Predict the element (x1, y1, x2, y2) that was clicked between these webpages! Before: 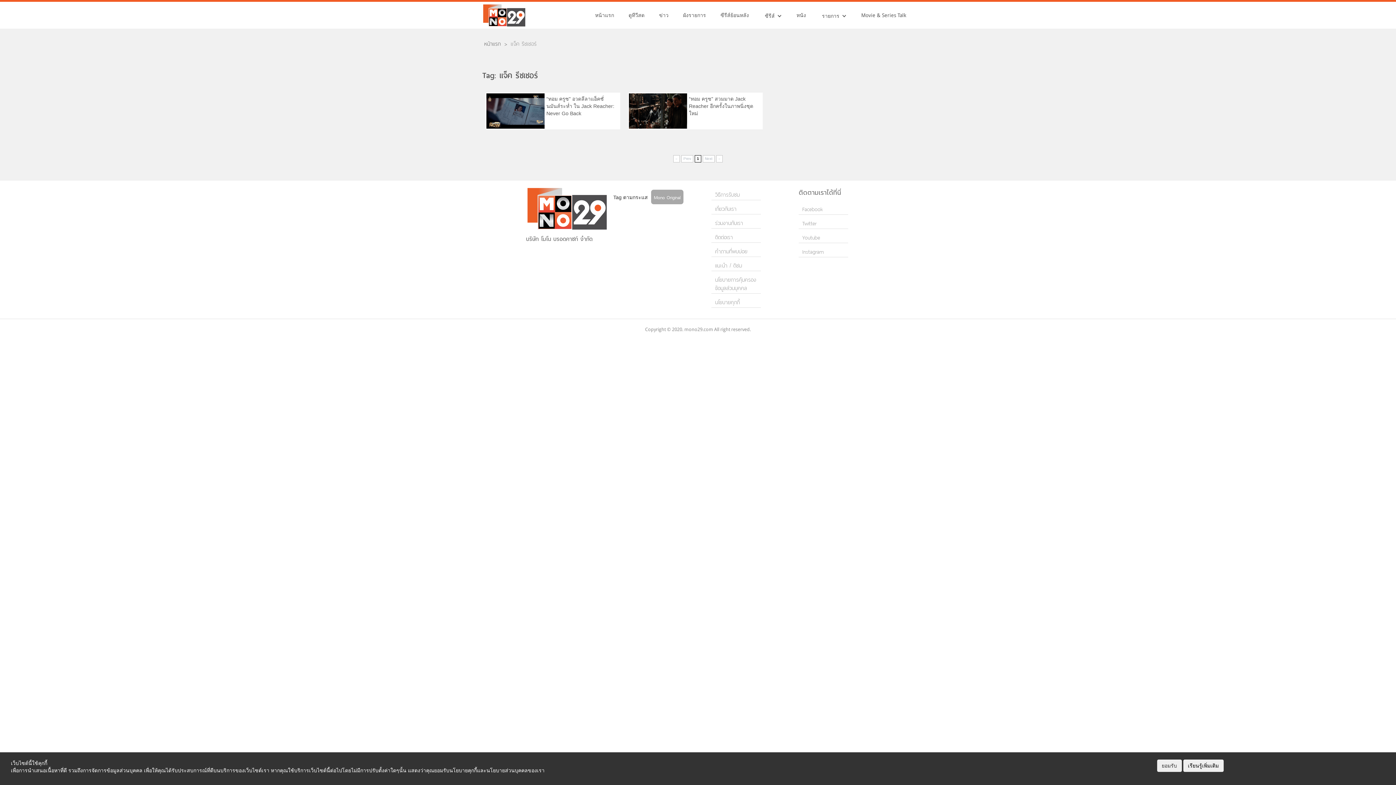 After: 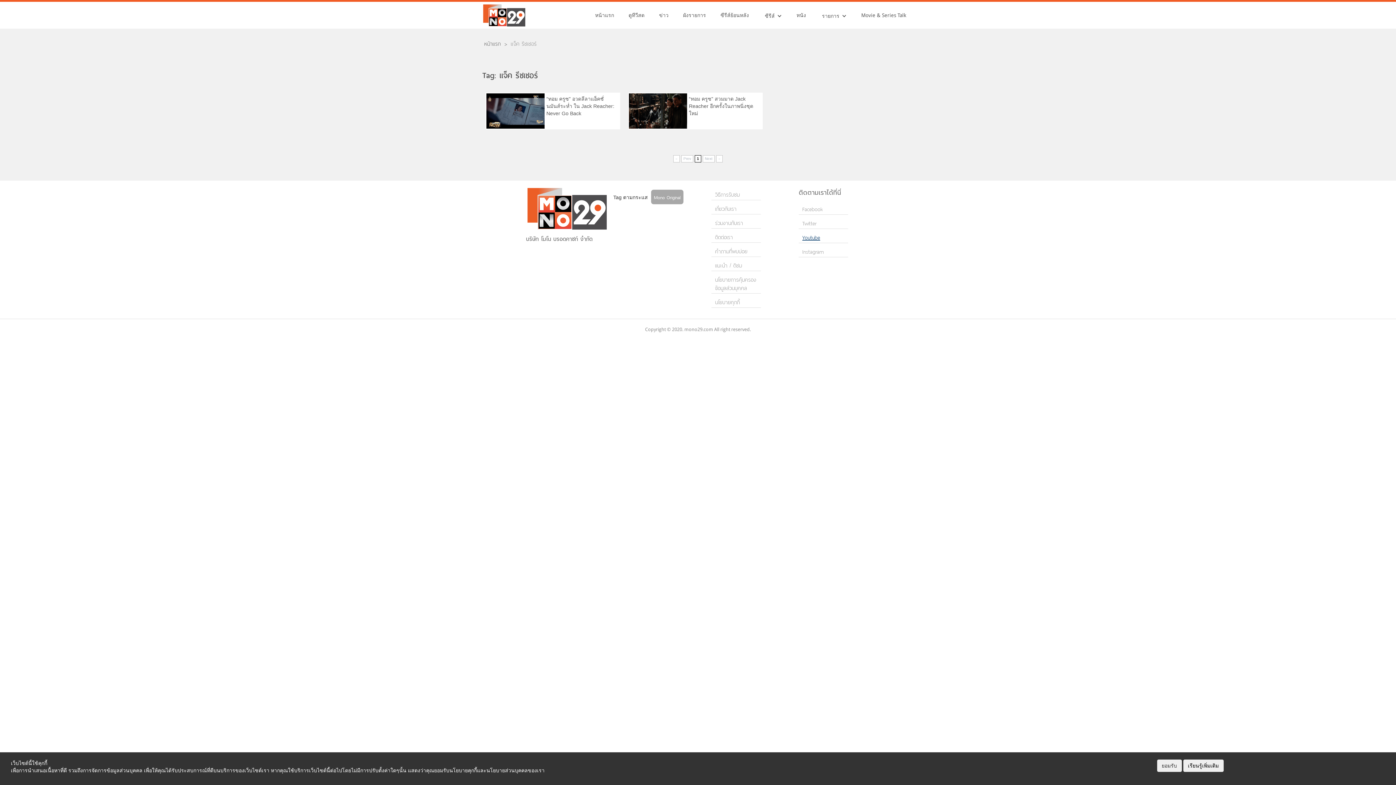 Action: label: Youtube bbox: (798, 230, 822, 242)